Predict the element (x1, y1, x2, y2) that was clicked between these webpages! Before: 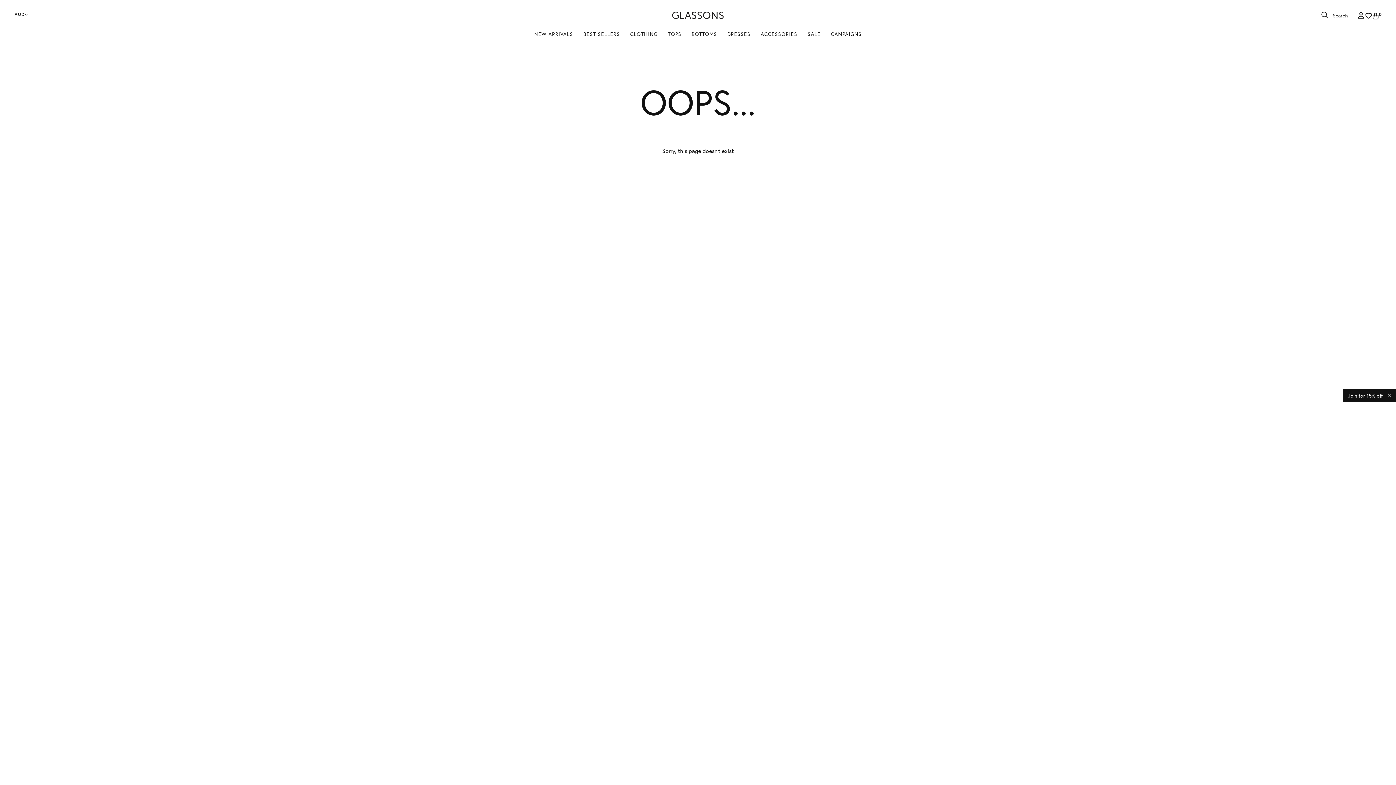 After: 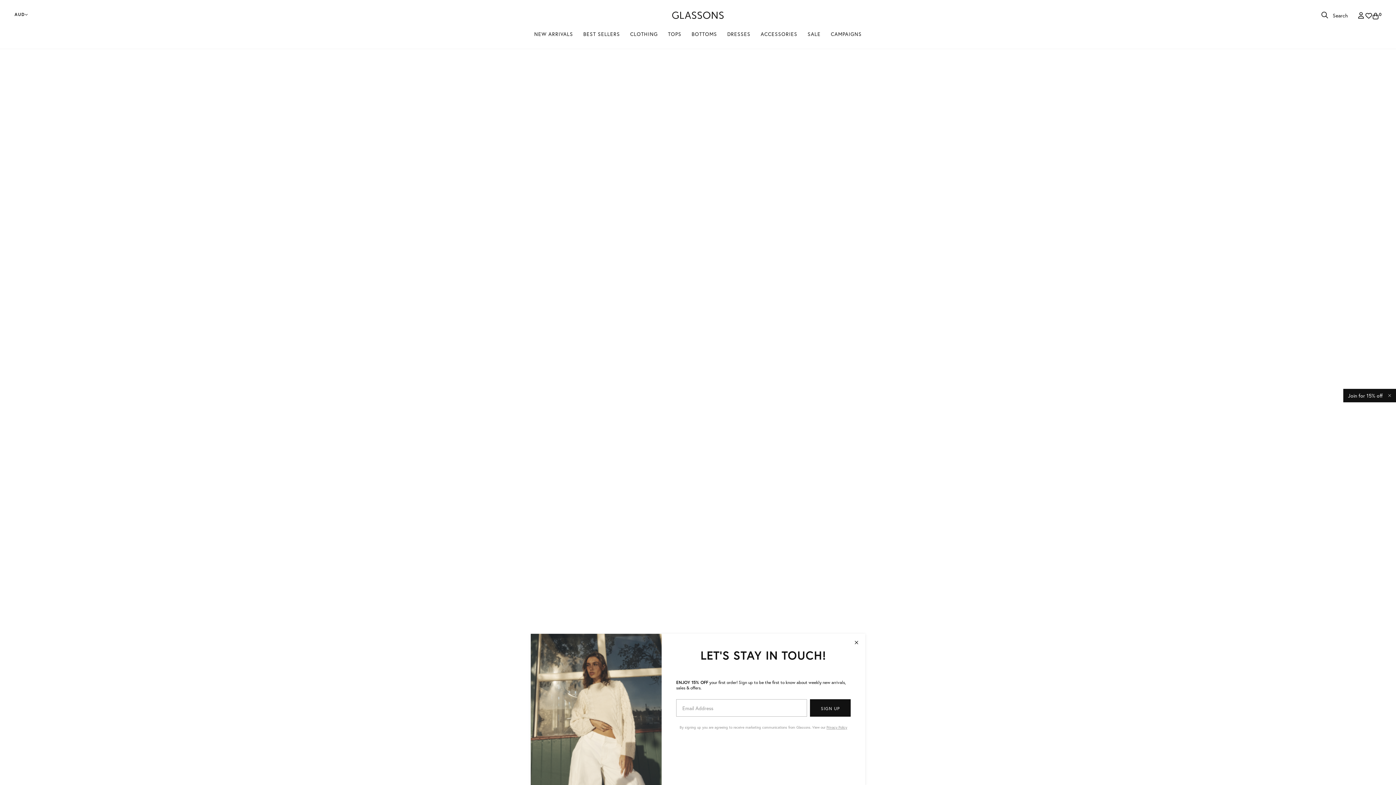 Action: label: TOPS bbox: (668, 30, 681, 49)